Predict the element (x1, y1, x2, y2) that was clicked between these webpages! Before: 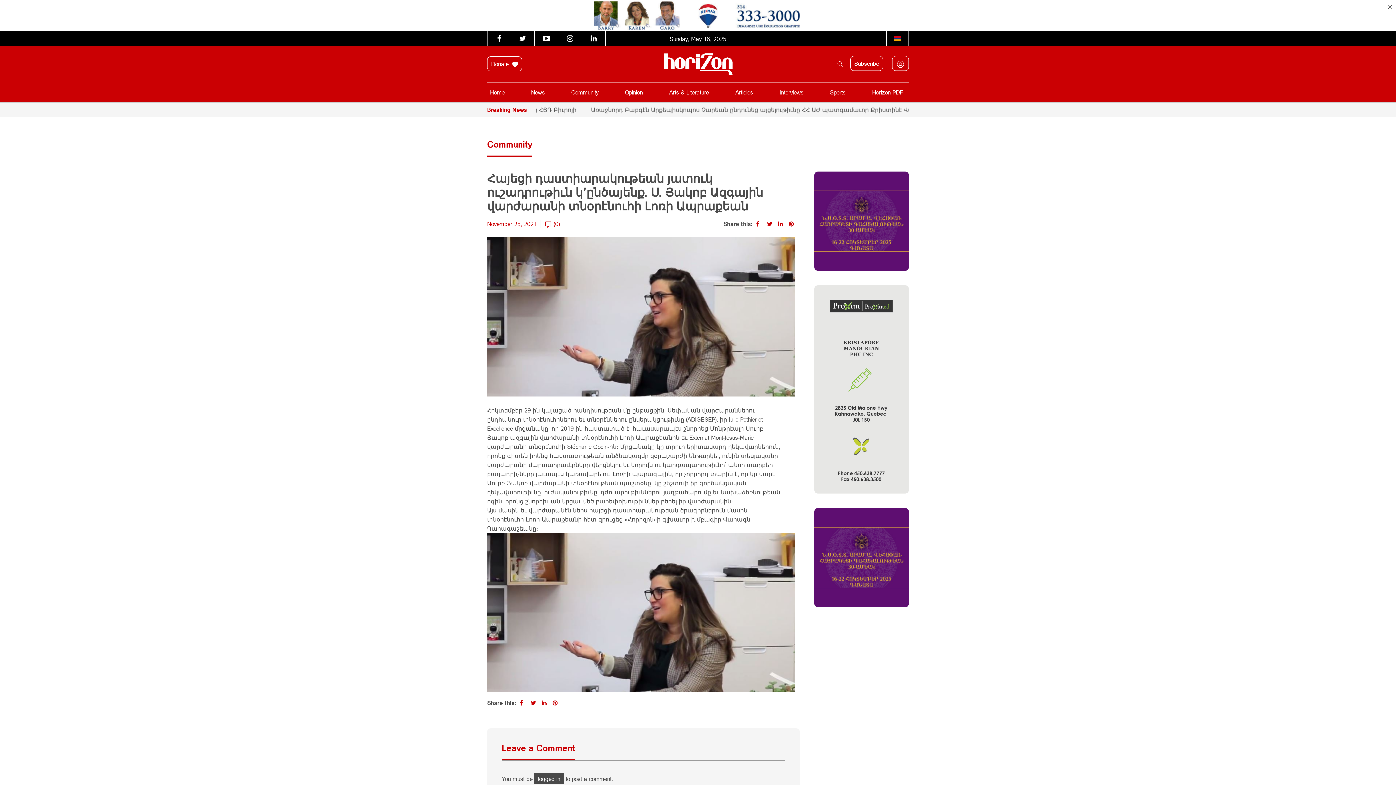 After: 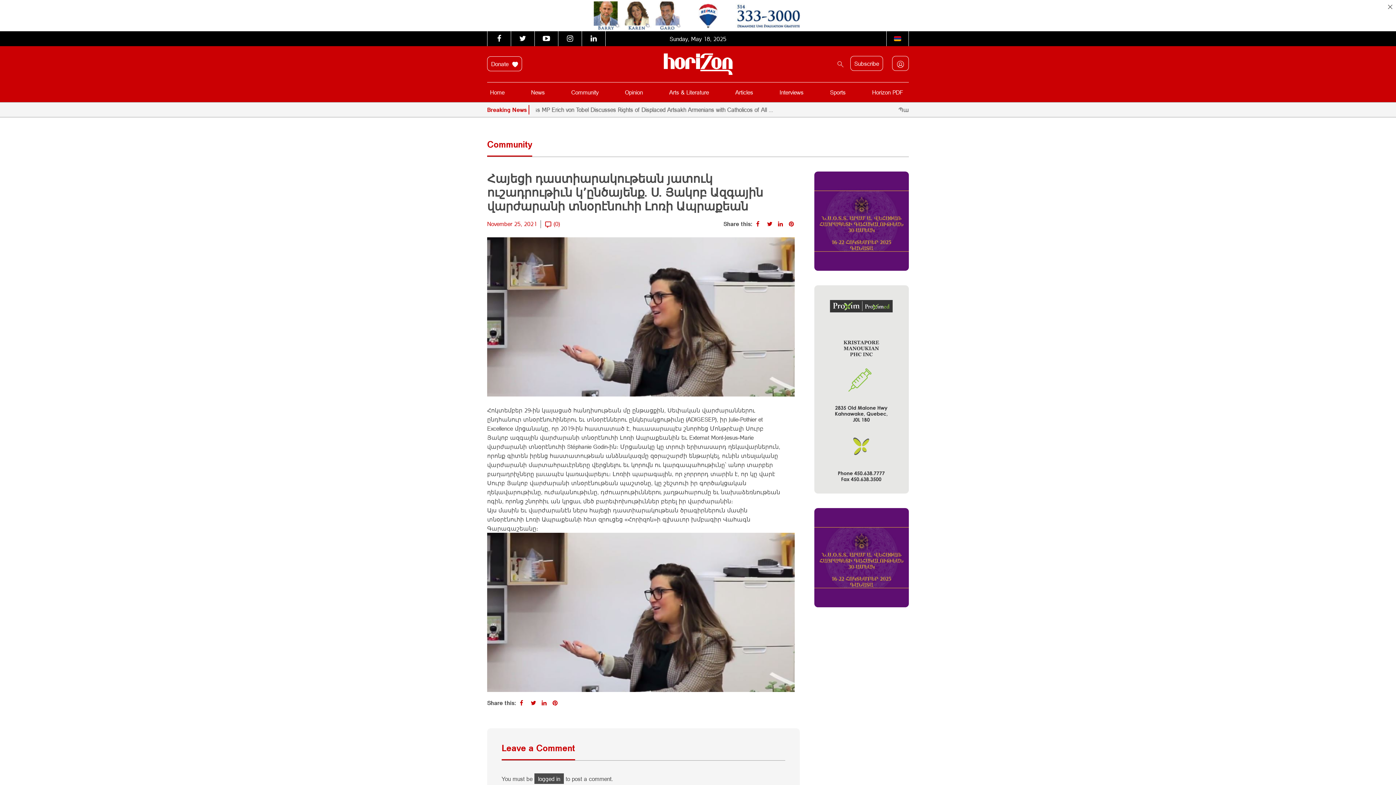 Action: bbox: (541, 699, 549, 706)